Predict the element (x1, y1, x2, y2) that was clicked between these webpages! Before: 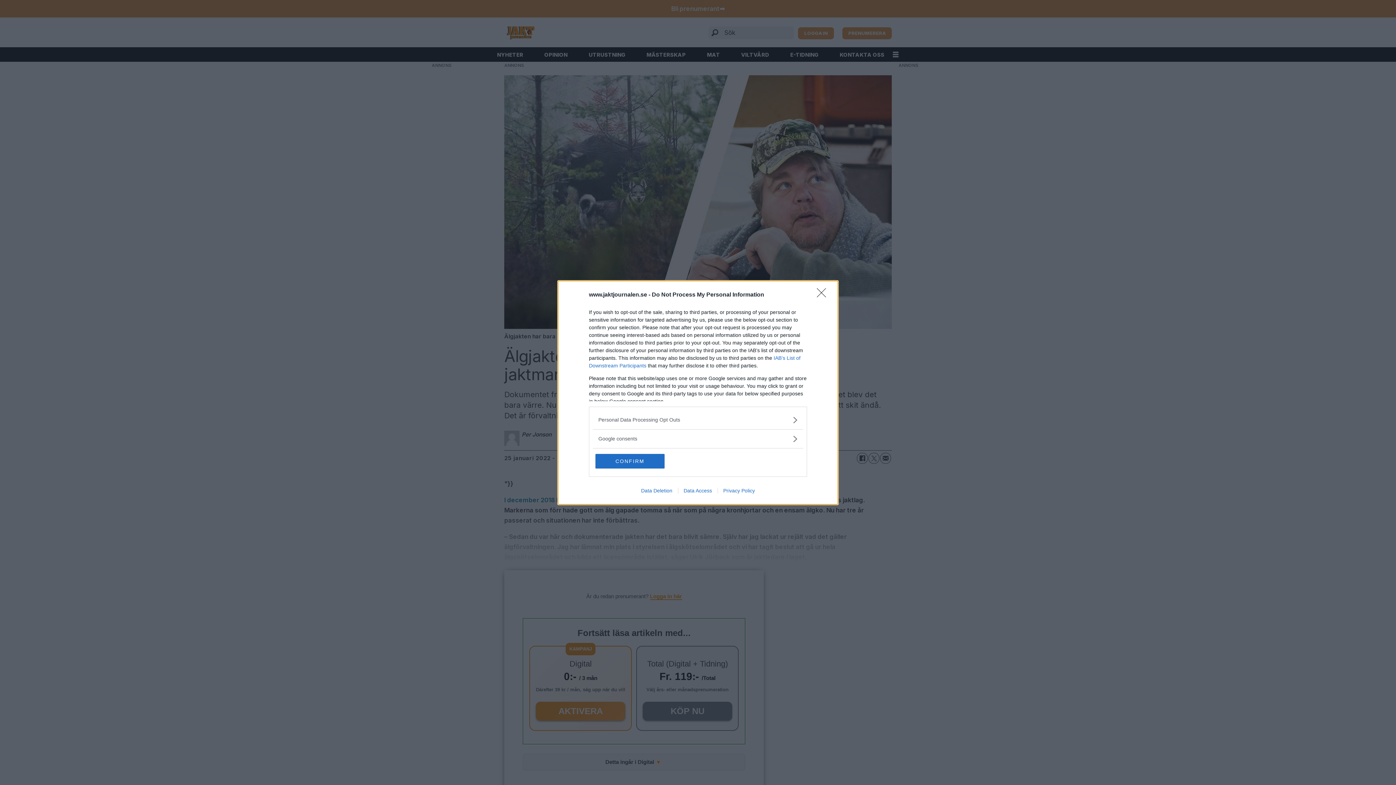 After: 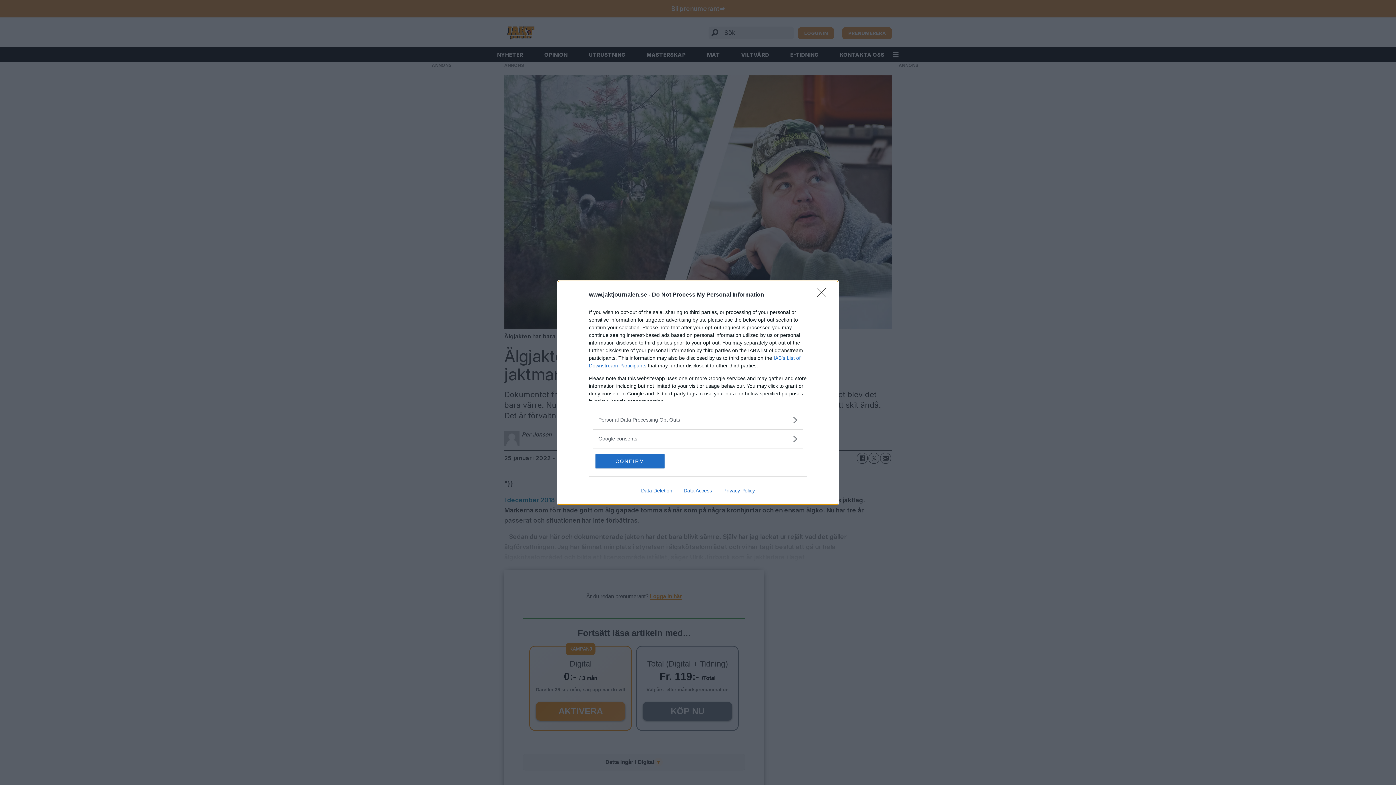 Action: bbox: (635, 487, 678, 493) label: Data Deletion